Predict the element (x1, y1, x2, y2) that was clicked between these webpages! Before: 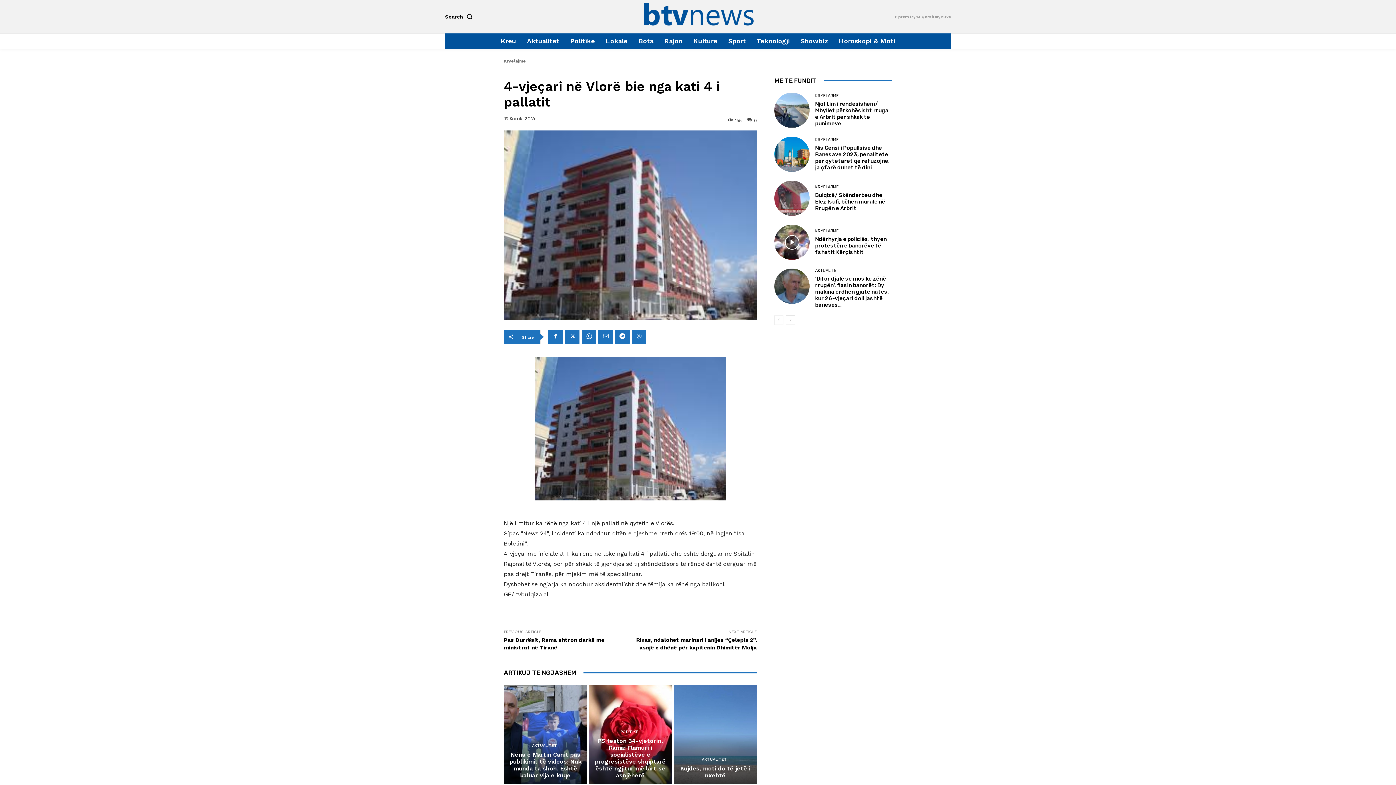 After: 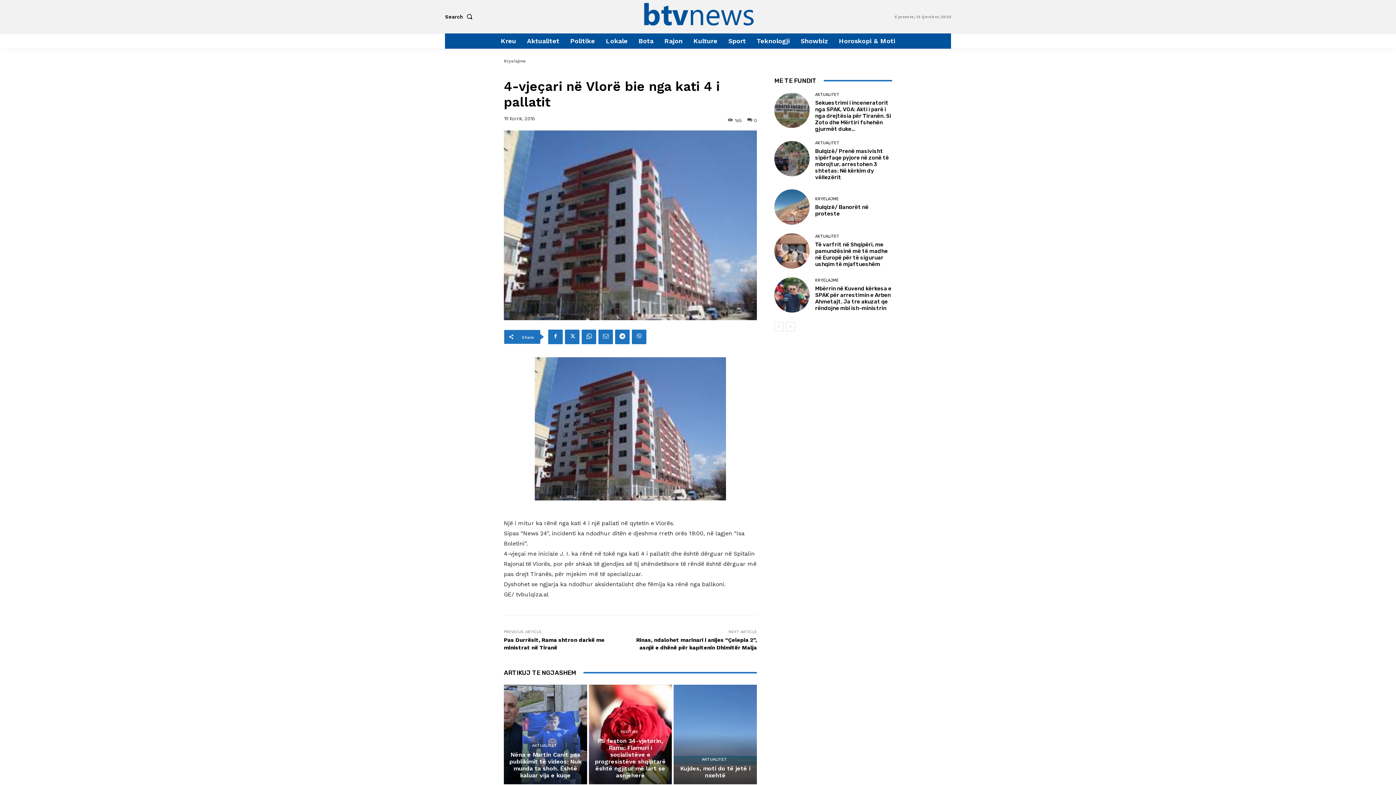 Action: label: next-page bbox: (786, 315, 795, 325)